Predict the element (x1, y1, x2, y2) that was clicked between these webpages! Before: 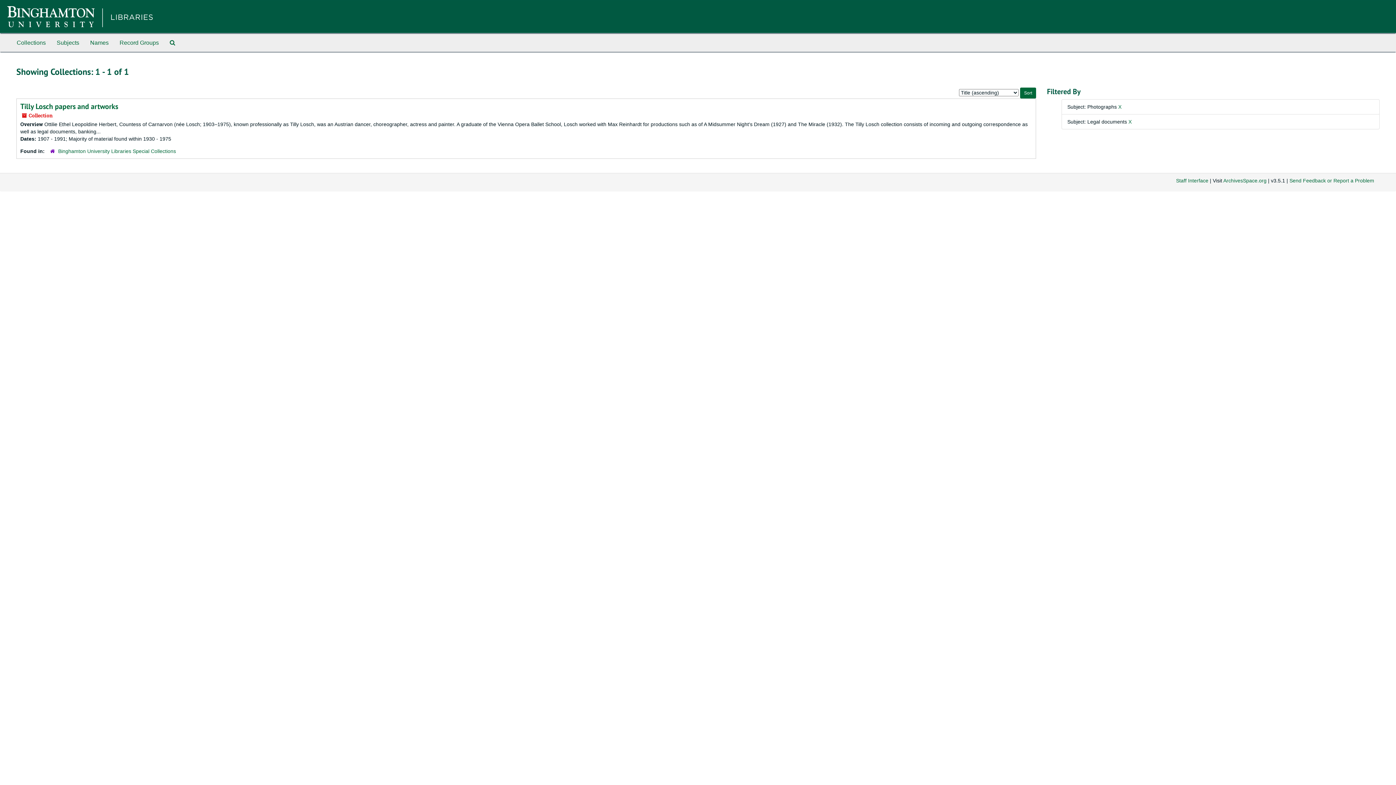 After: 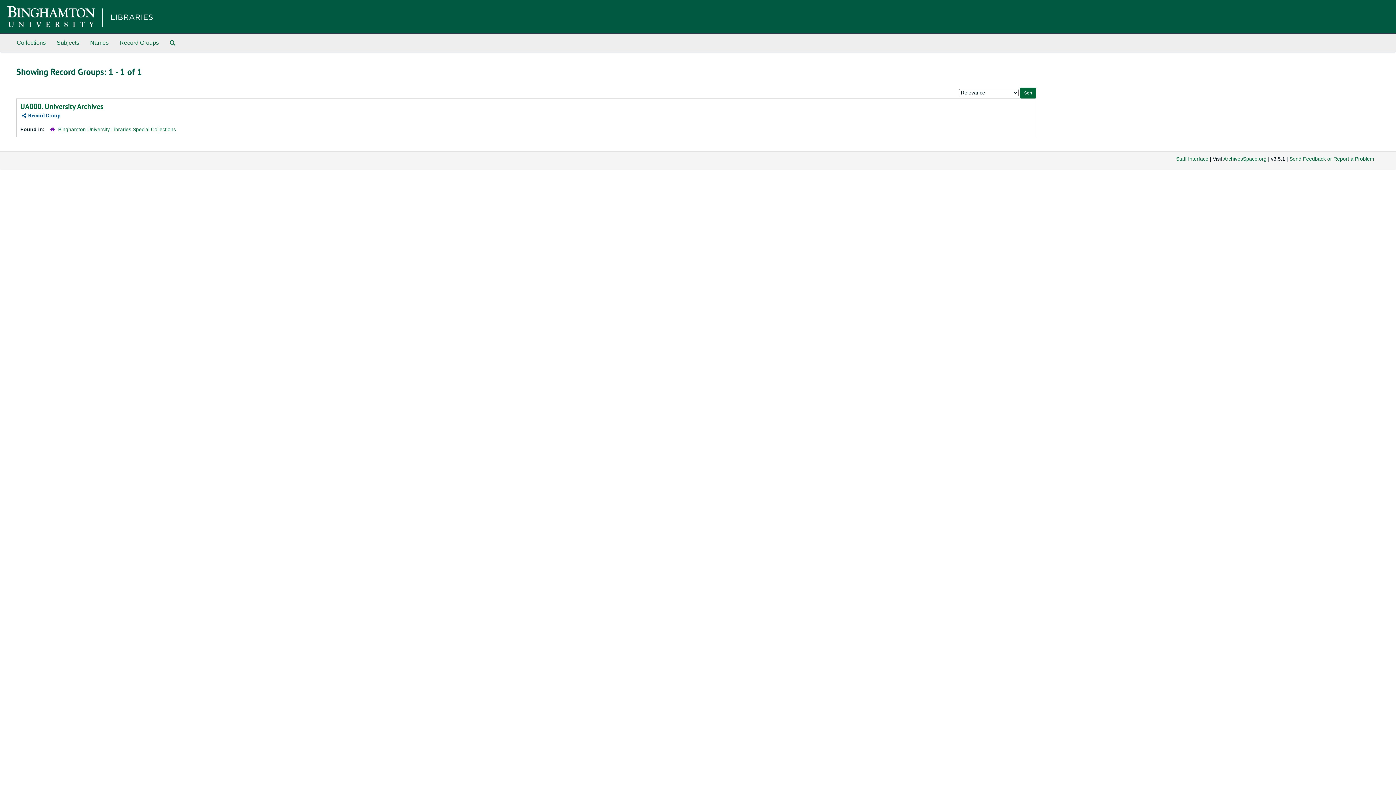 Action: bbox: (114, 33, 164, 52) label: Record Groups